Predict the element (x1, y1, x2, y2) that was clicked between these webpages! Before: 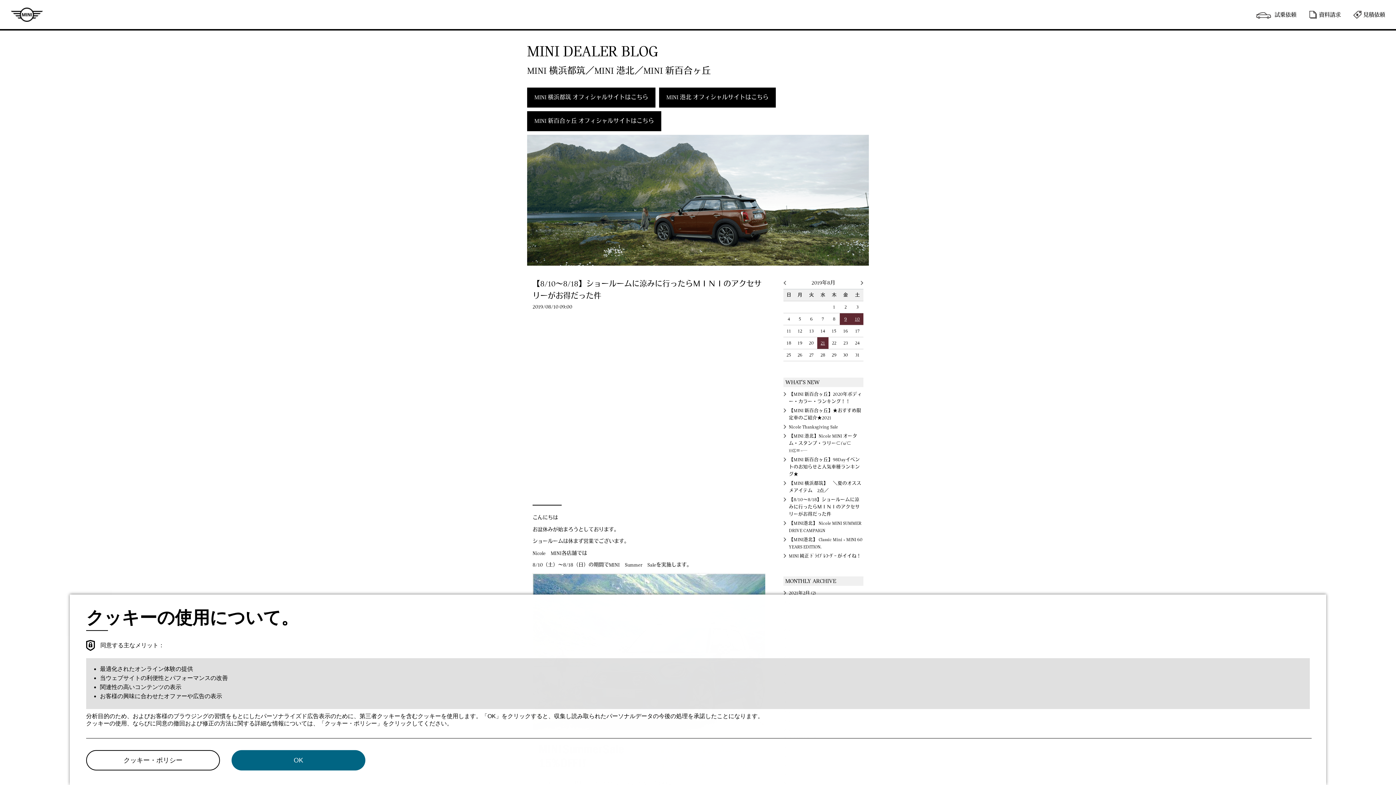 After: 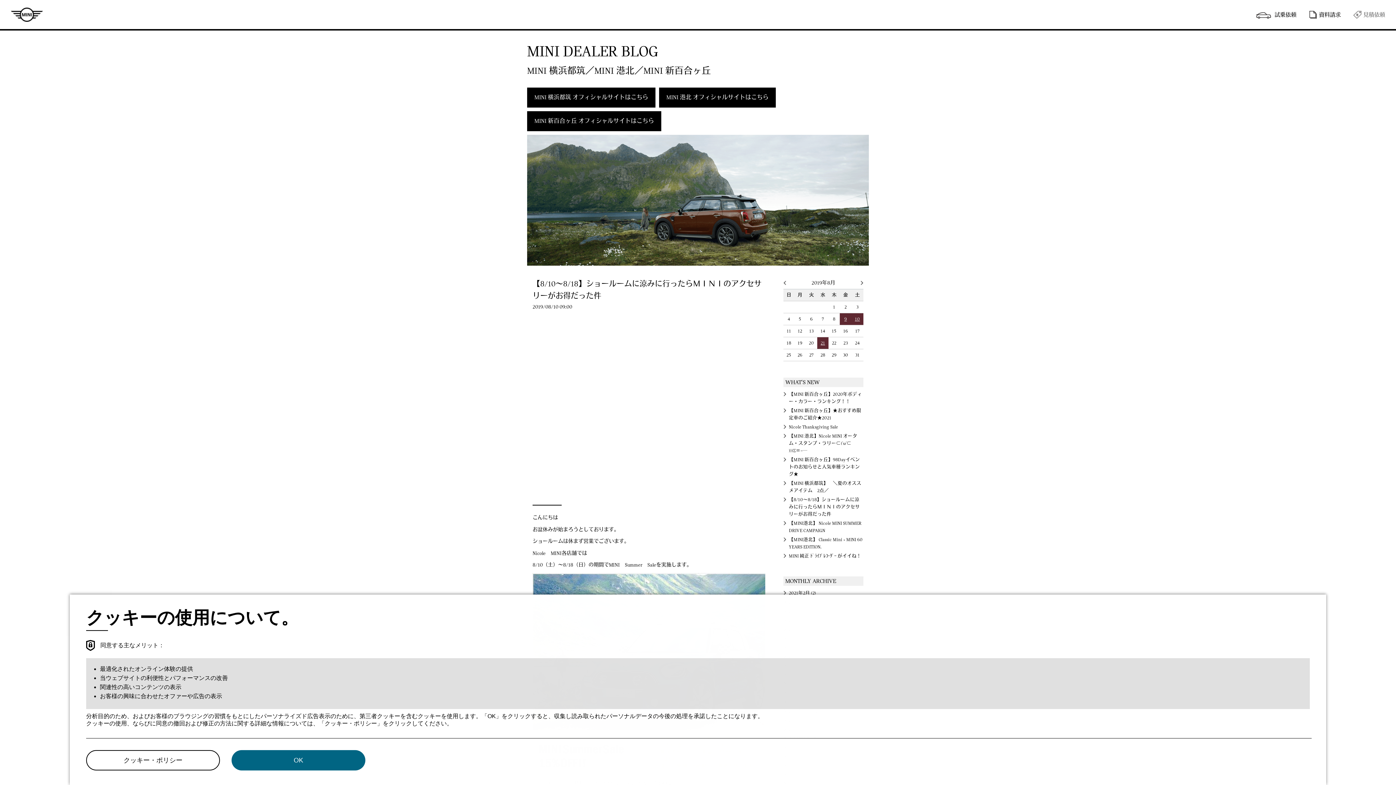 Action: bbox: (1353, 10, 1385, 19) label: 見積依頼